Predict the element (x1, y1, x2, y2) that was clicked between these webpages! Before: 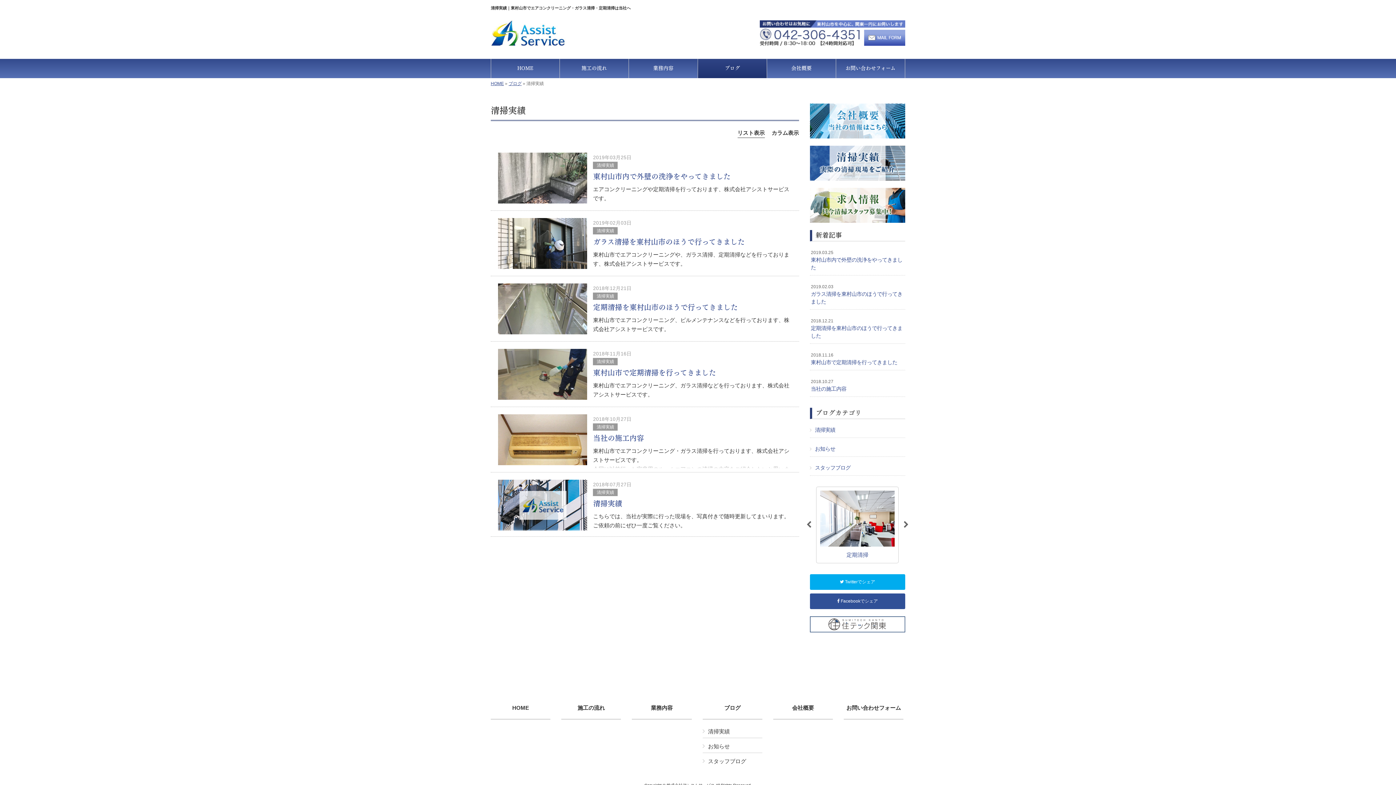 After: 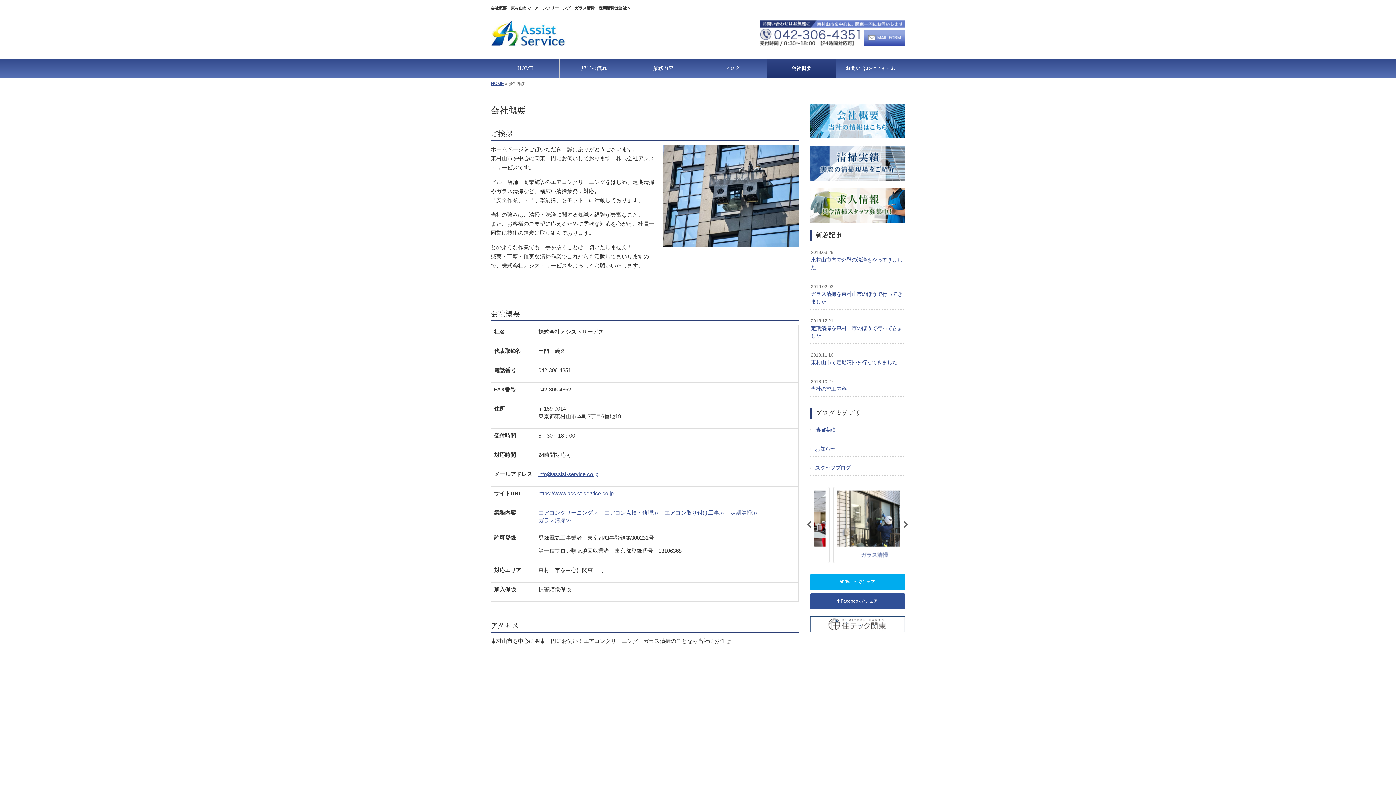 Action: bbox: (767, 58, 836, 78) label: 会社概要